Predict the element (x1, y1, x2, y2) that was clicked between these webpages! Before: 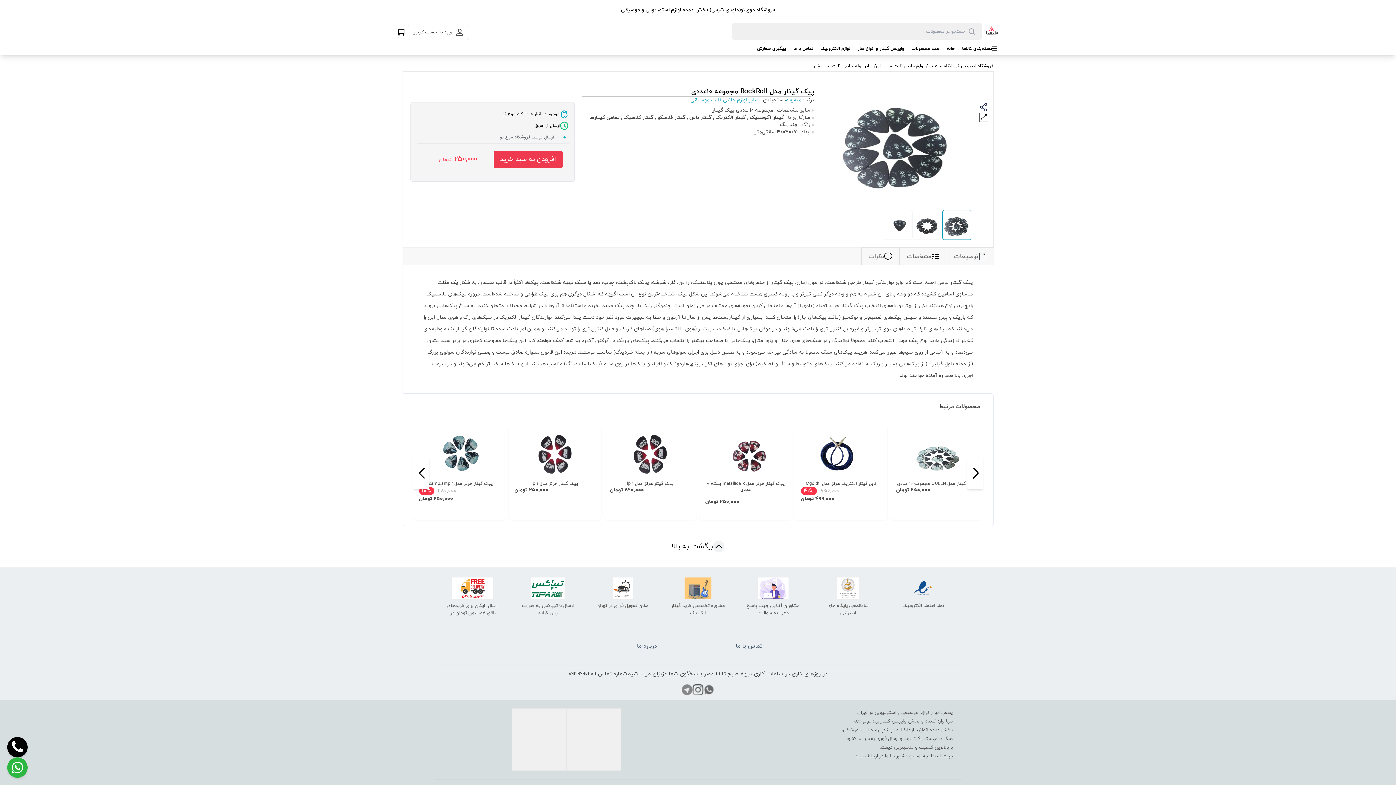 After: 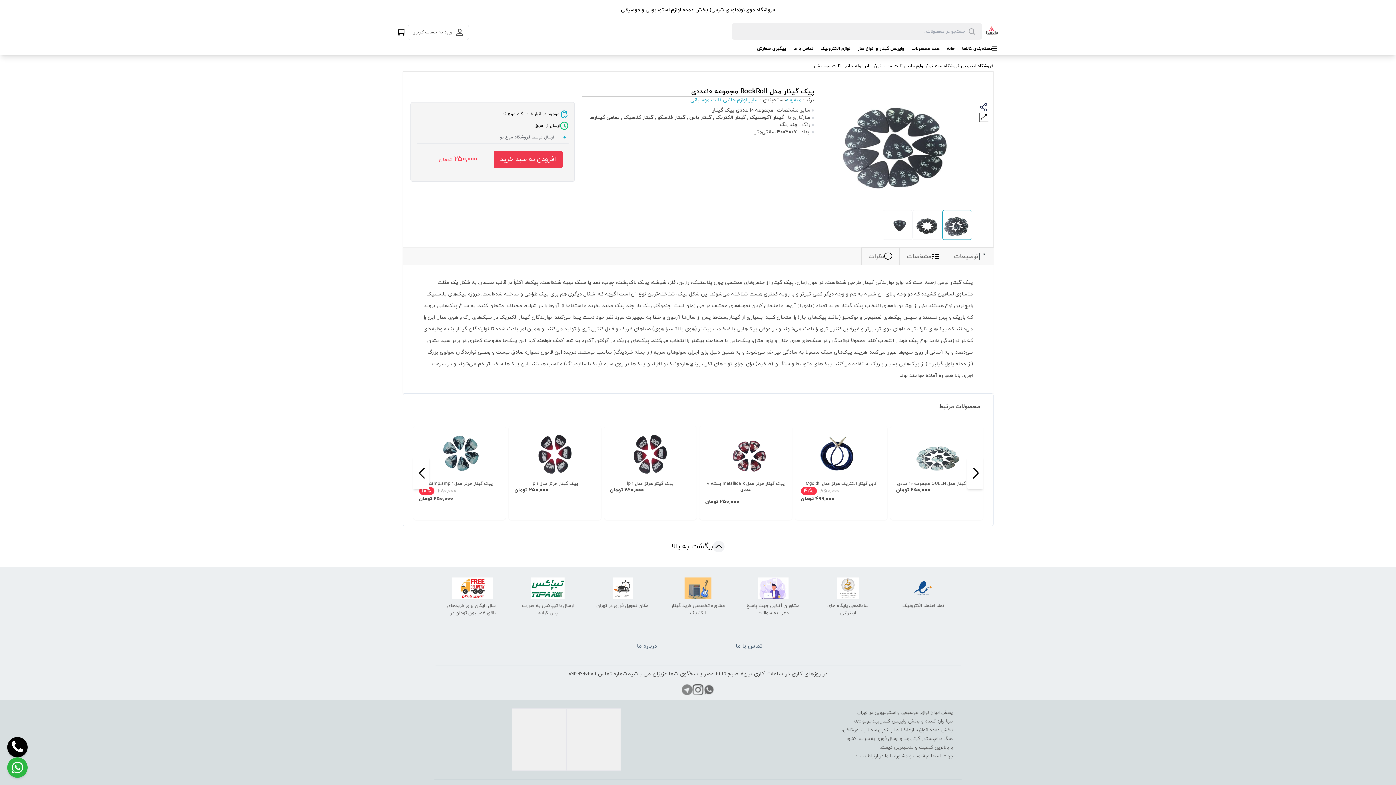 Action: bbox: (665, 574, 730, 620) label: مشاوره تخصصی خرید گیتار الکتریک